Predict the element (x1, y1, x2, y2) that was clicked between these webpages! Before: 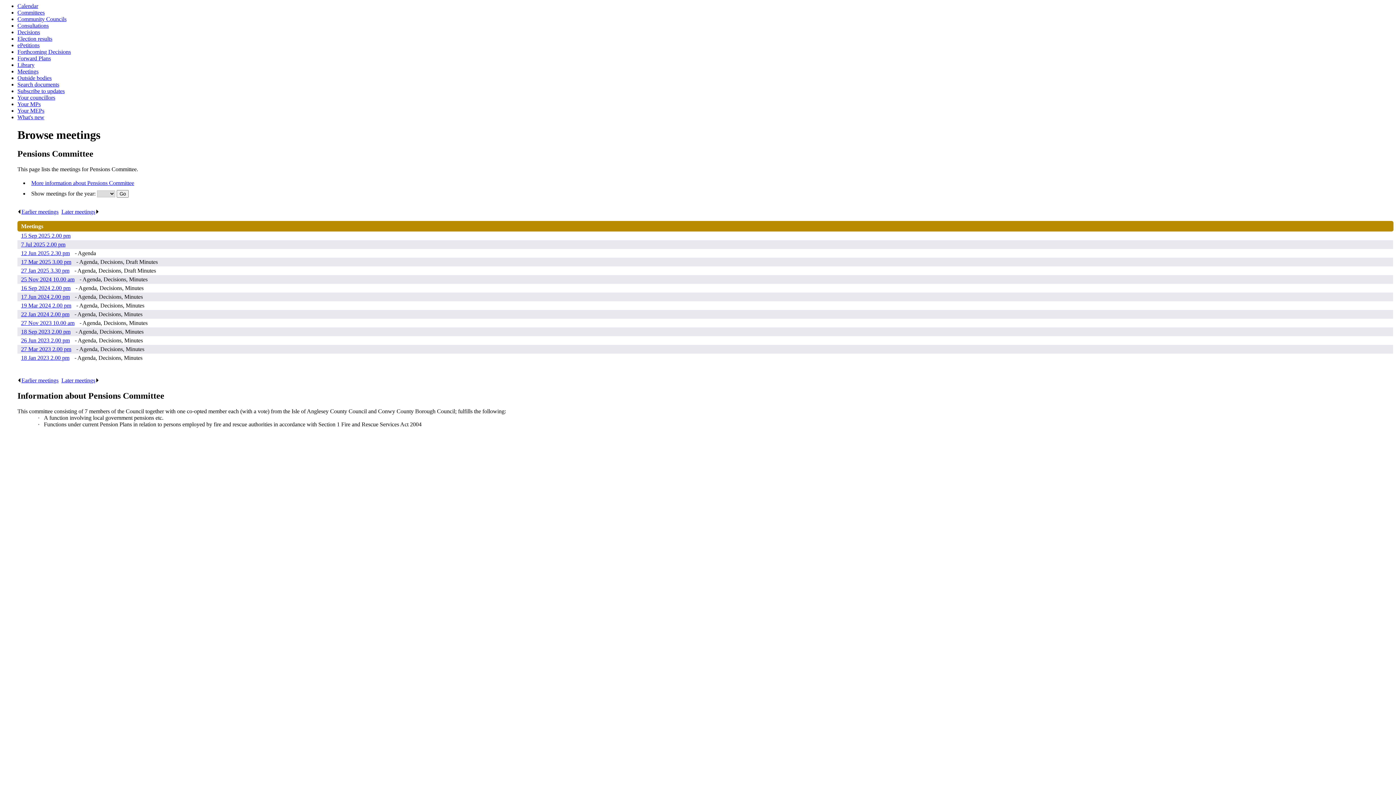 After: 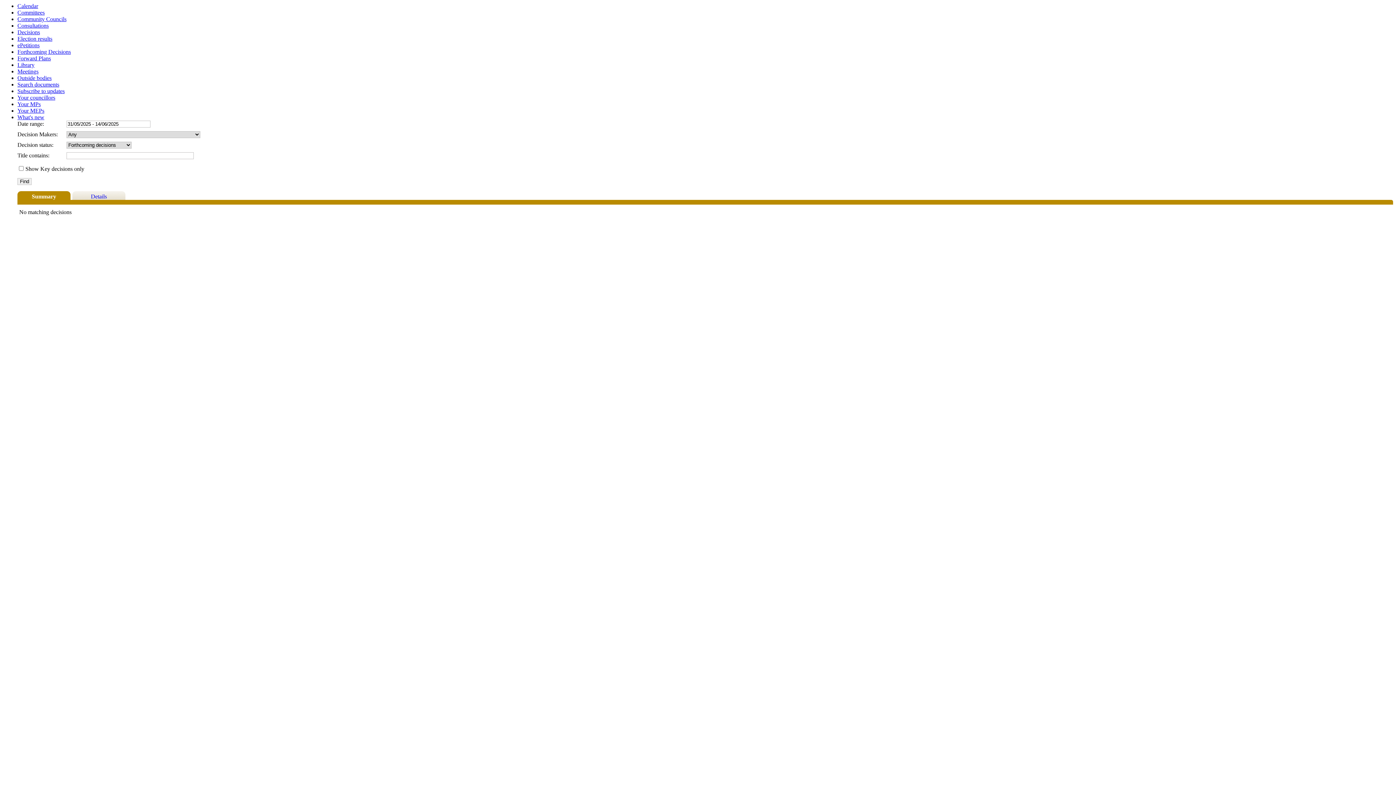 Action: label: Forthcoming Decisions bbox: (17, 48, 70, 54)